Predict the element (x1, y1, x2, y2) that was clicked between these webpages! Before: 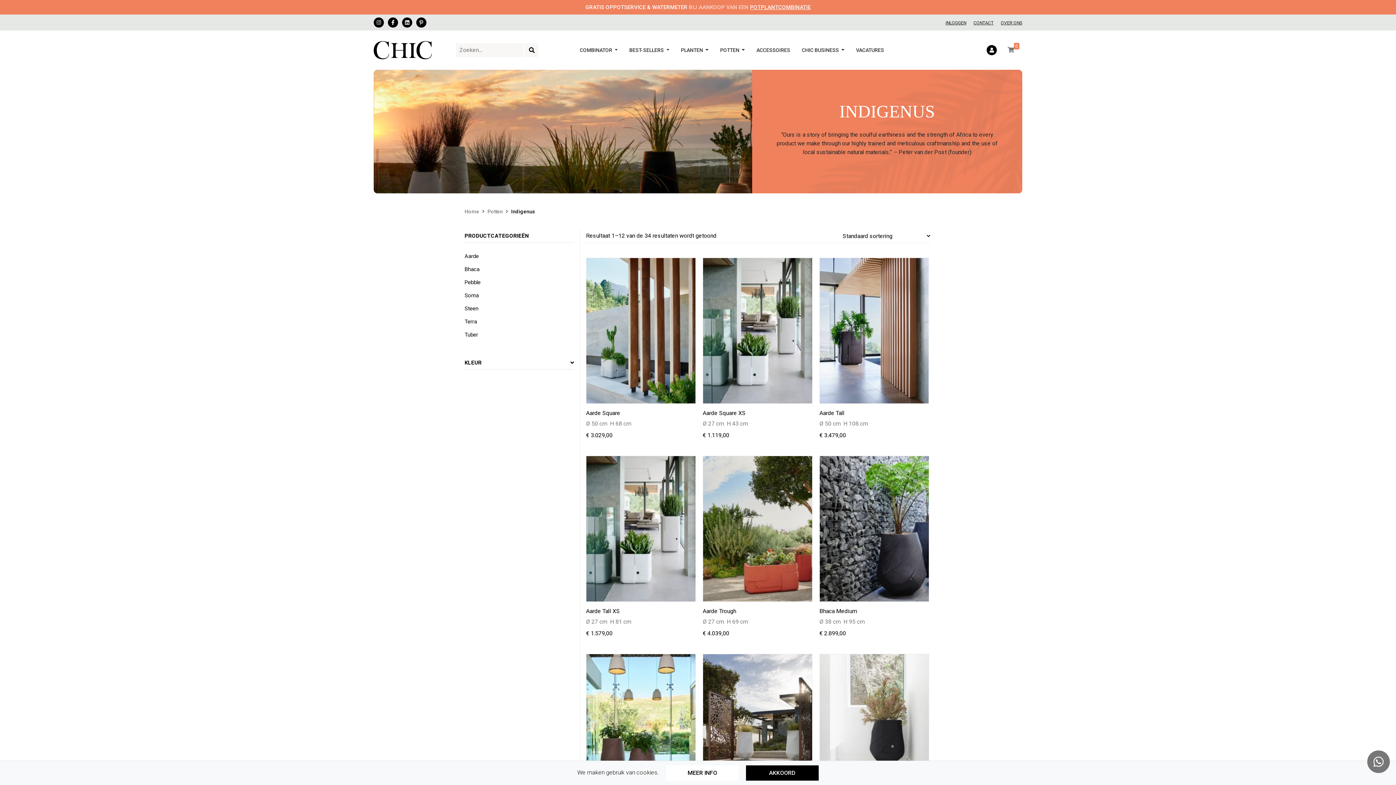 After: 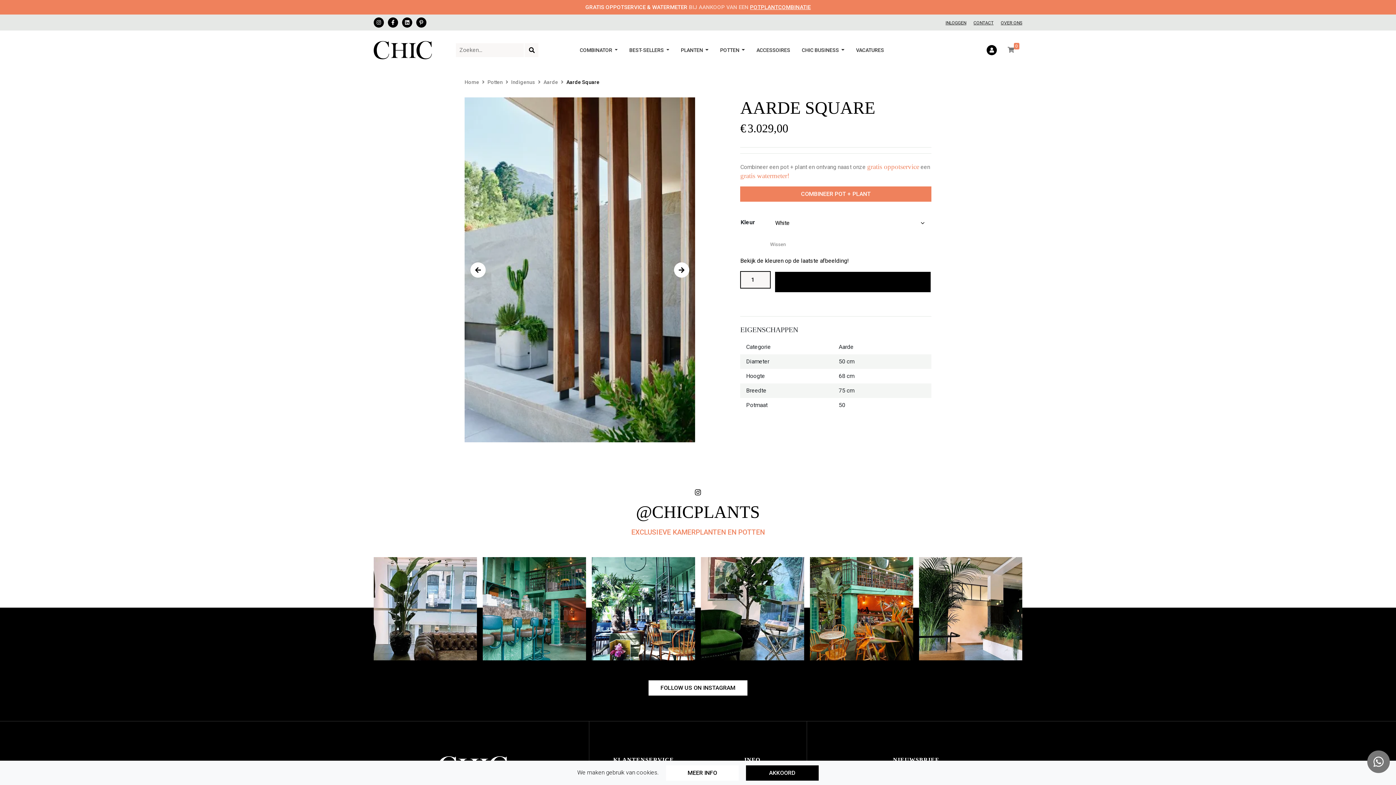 Action: label: Aarde Square
Ø 50 cmH 68 cm
€3.029,00 bbox: (586, 257, 696, 442)